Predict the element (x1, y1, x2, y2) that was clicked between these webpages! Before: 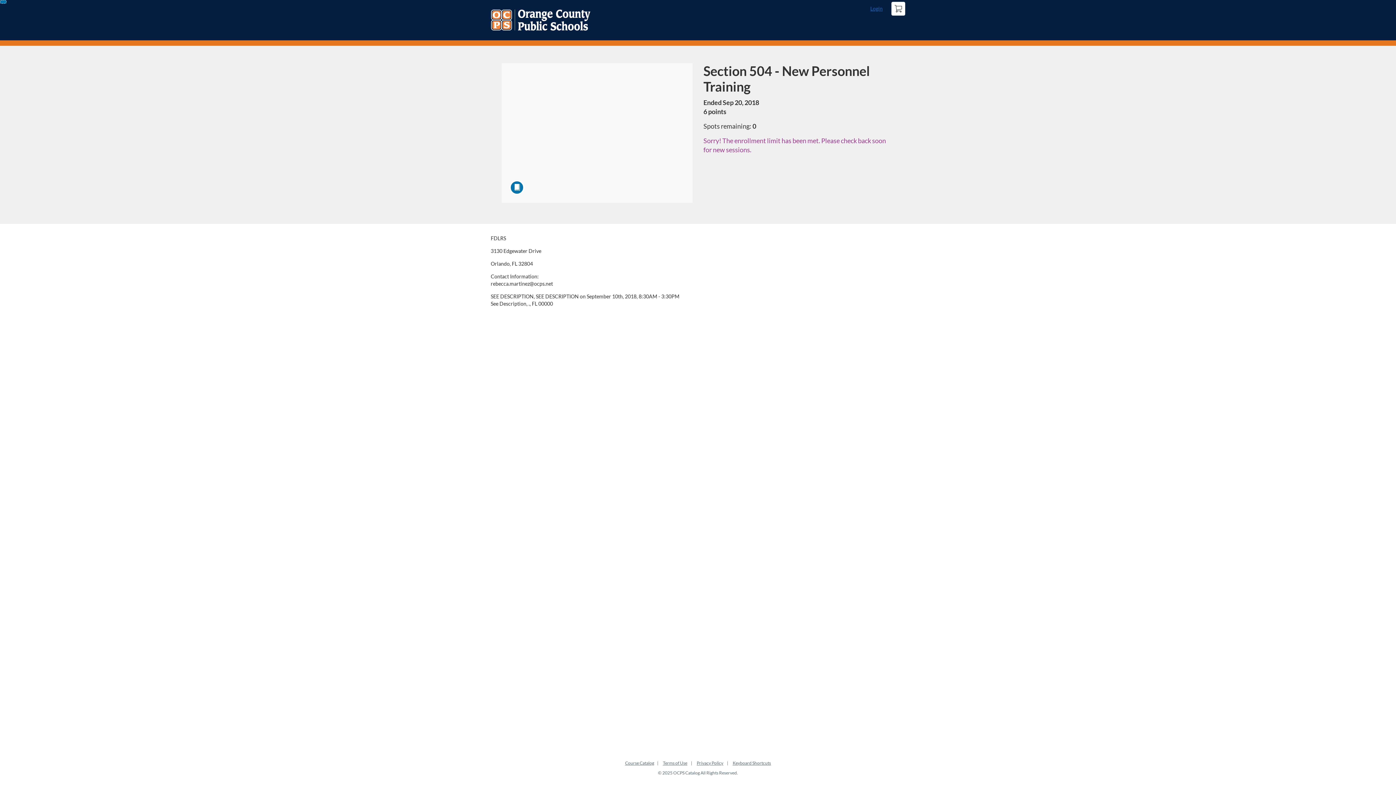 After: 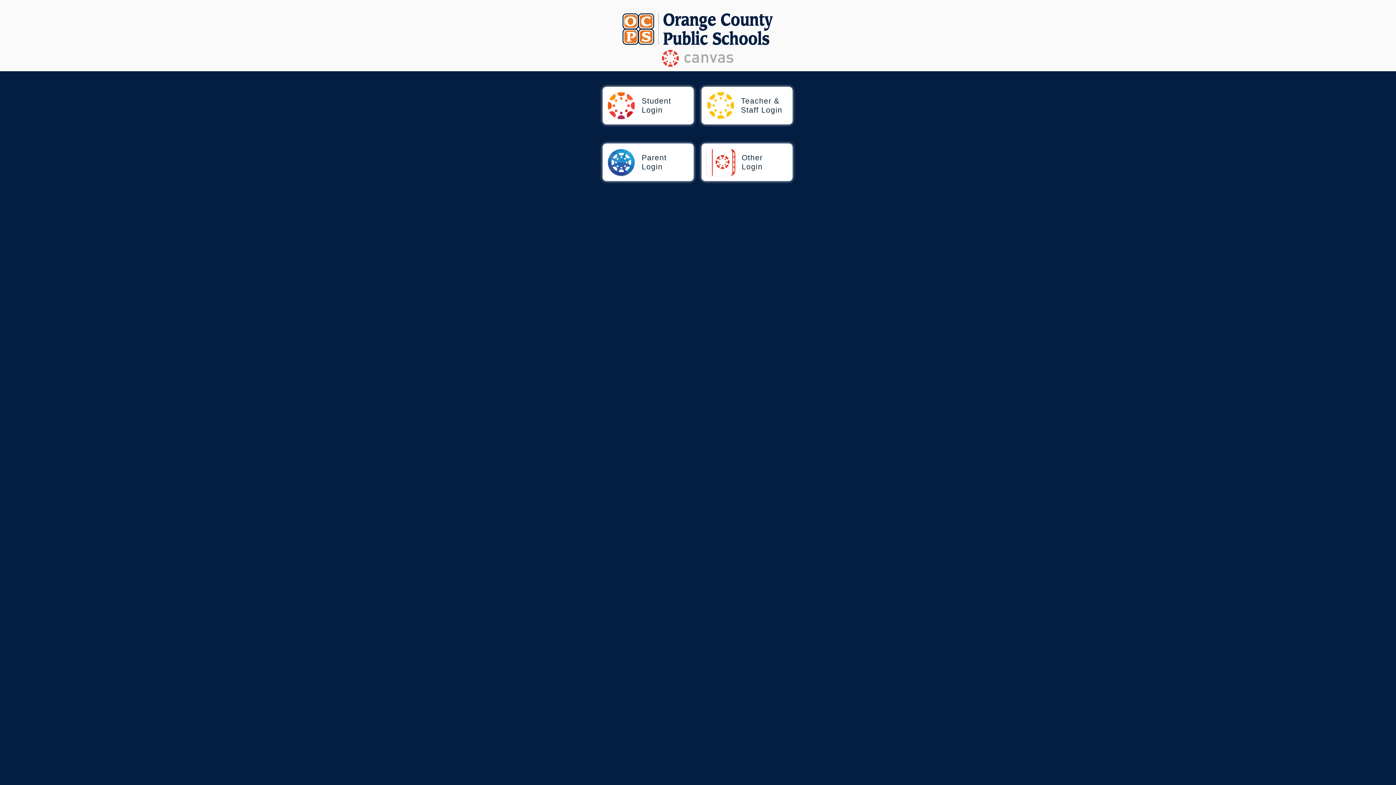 Action: label: Login bbox: (870, 5, 882, 11)